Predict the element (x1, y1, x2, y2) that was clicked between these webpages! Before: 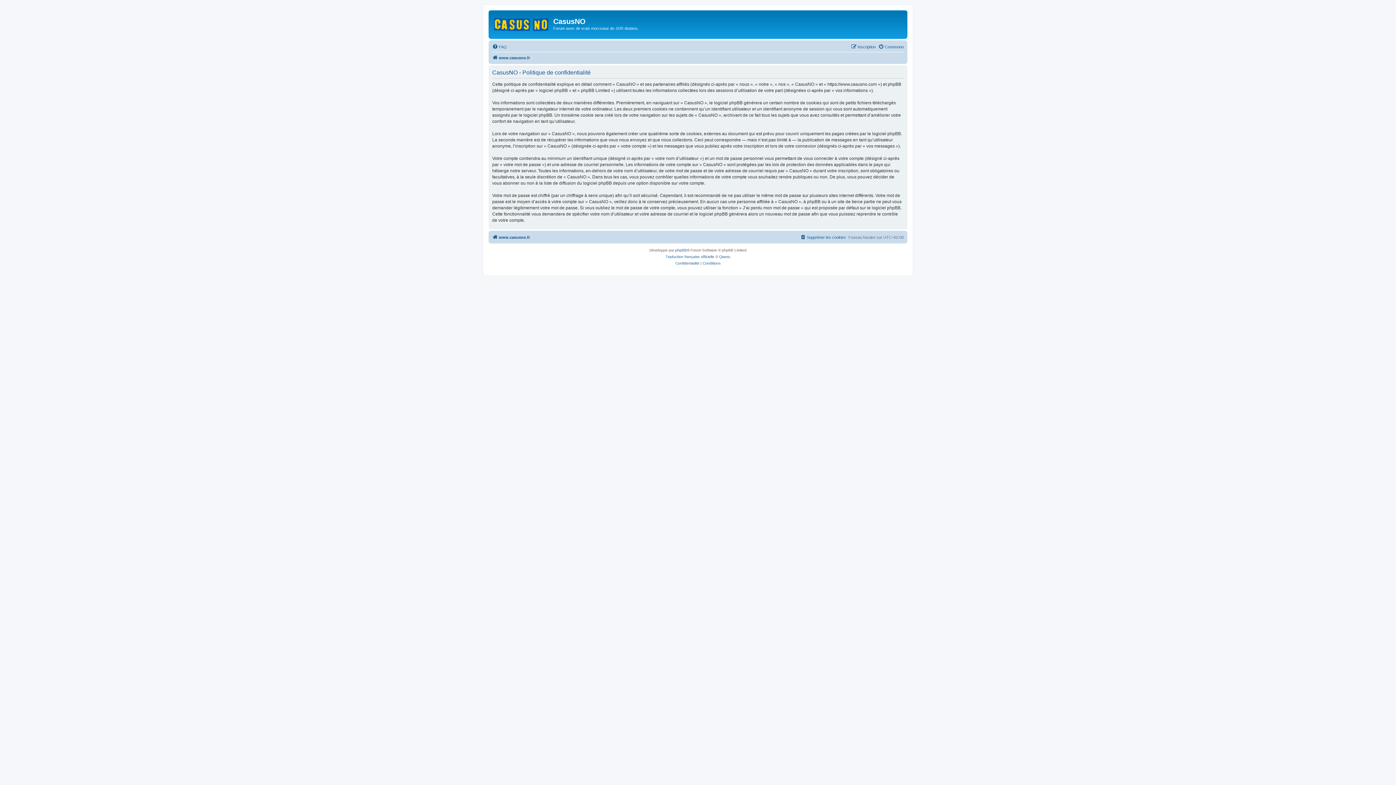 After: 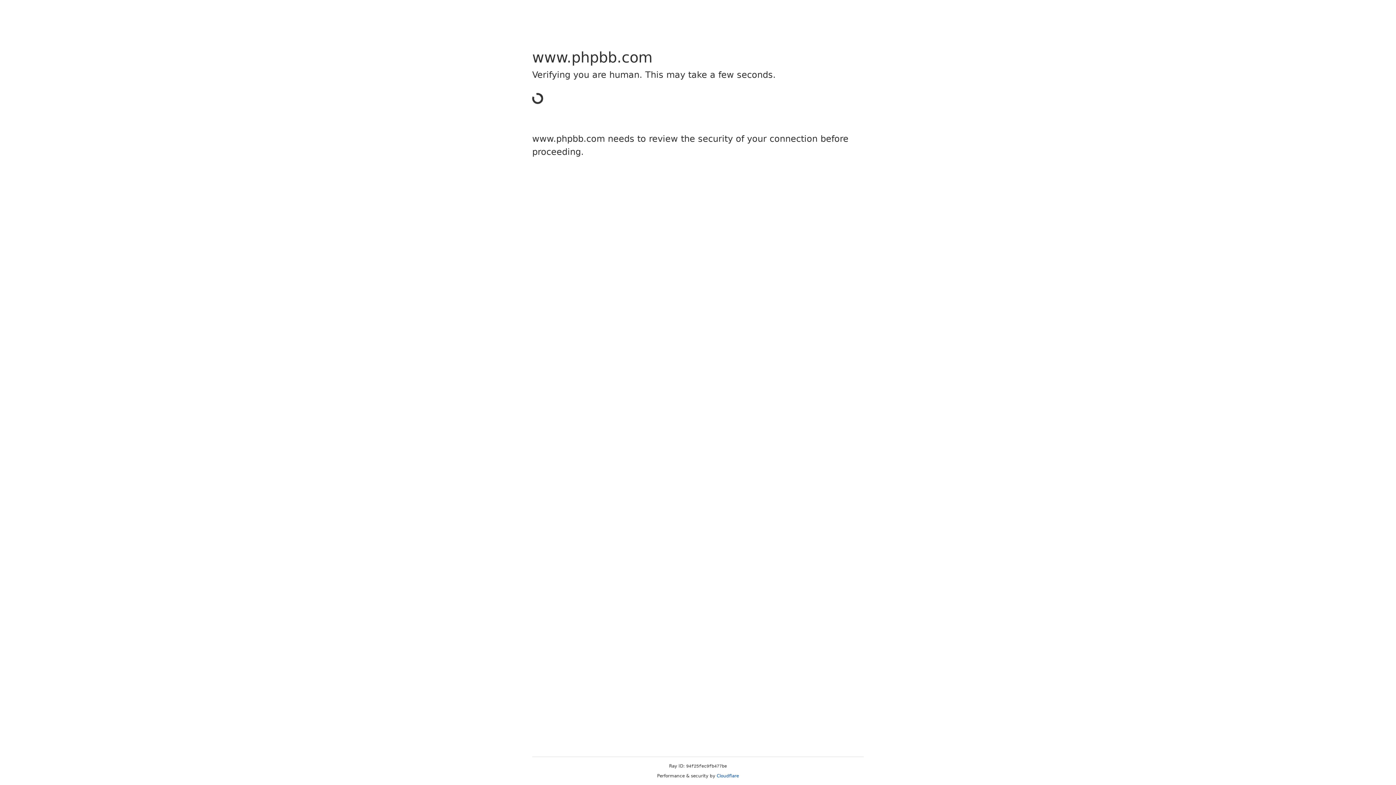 Action: bbox: (665, 253, 714, 260) label: Traduction française officielle